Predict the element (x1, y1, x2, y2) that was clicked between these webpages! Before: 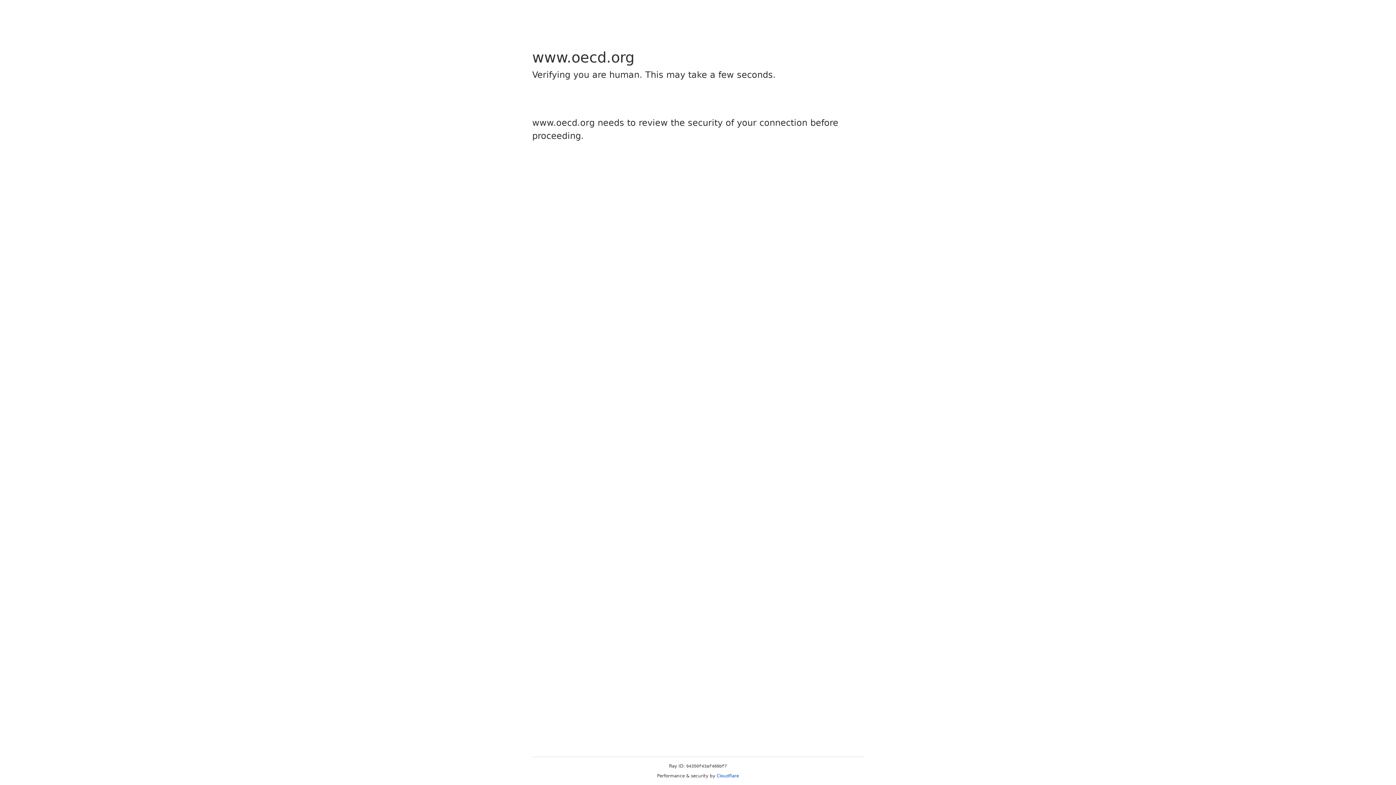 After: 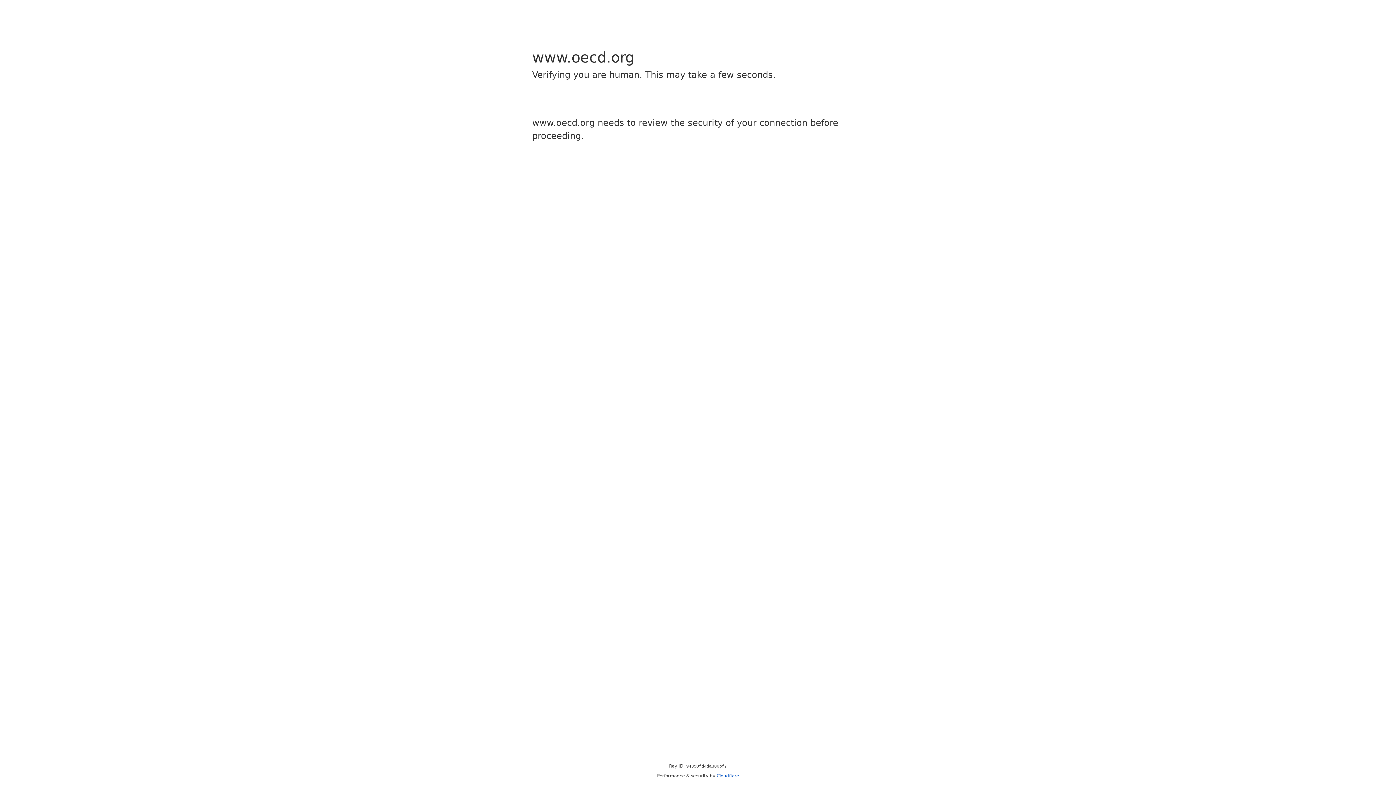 Action: label: Cloudflare bbox: (716, 773, 739, 778)